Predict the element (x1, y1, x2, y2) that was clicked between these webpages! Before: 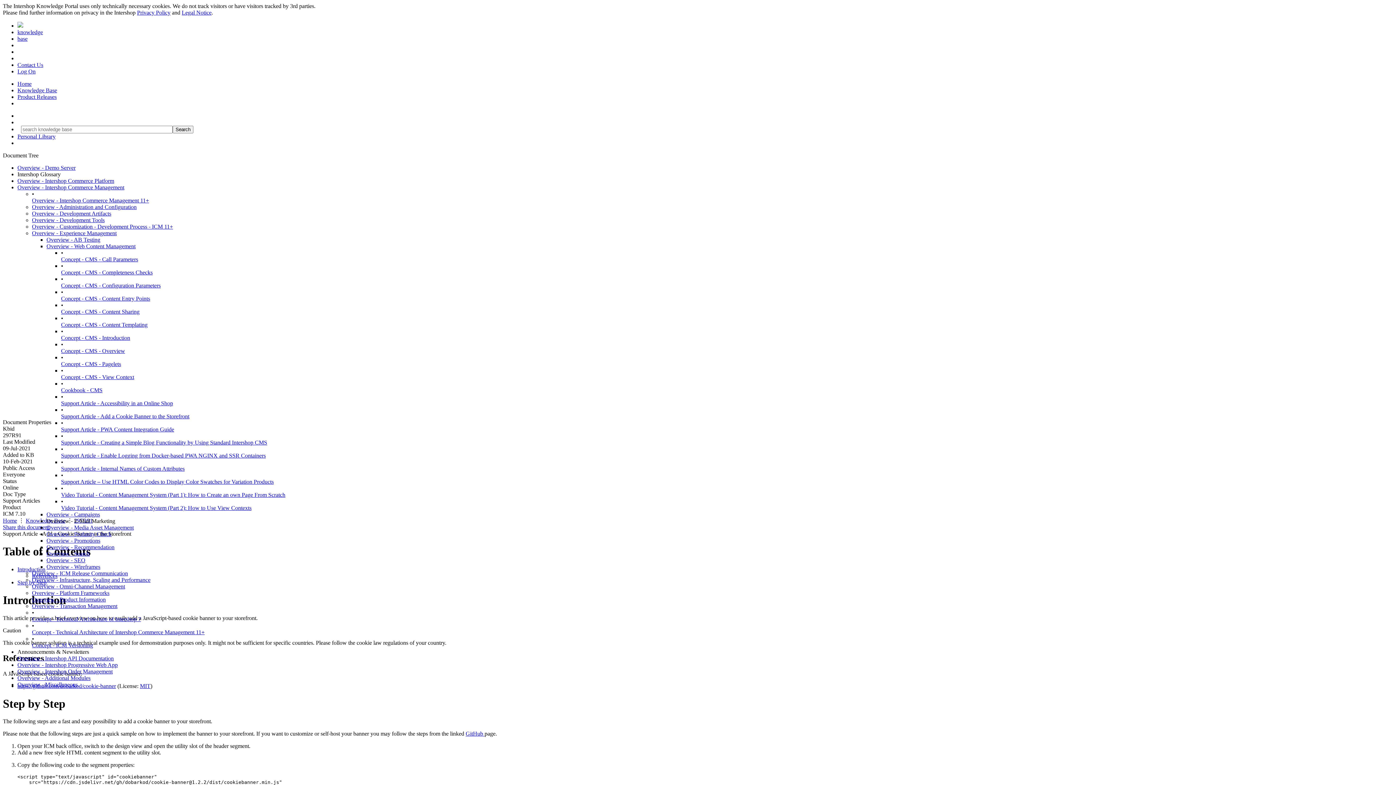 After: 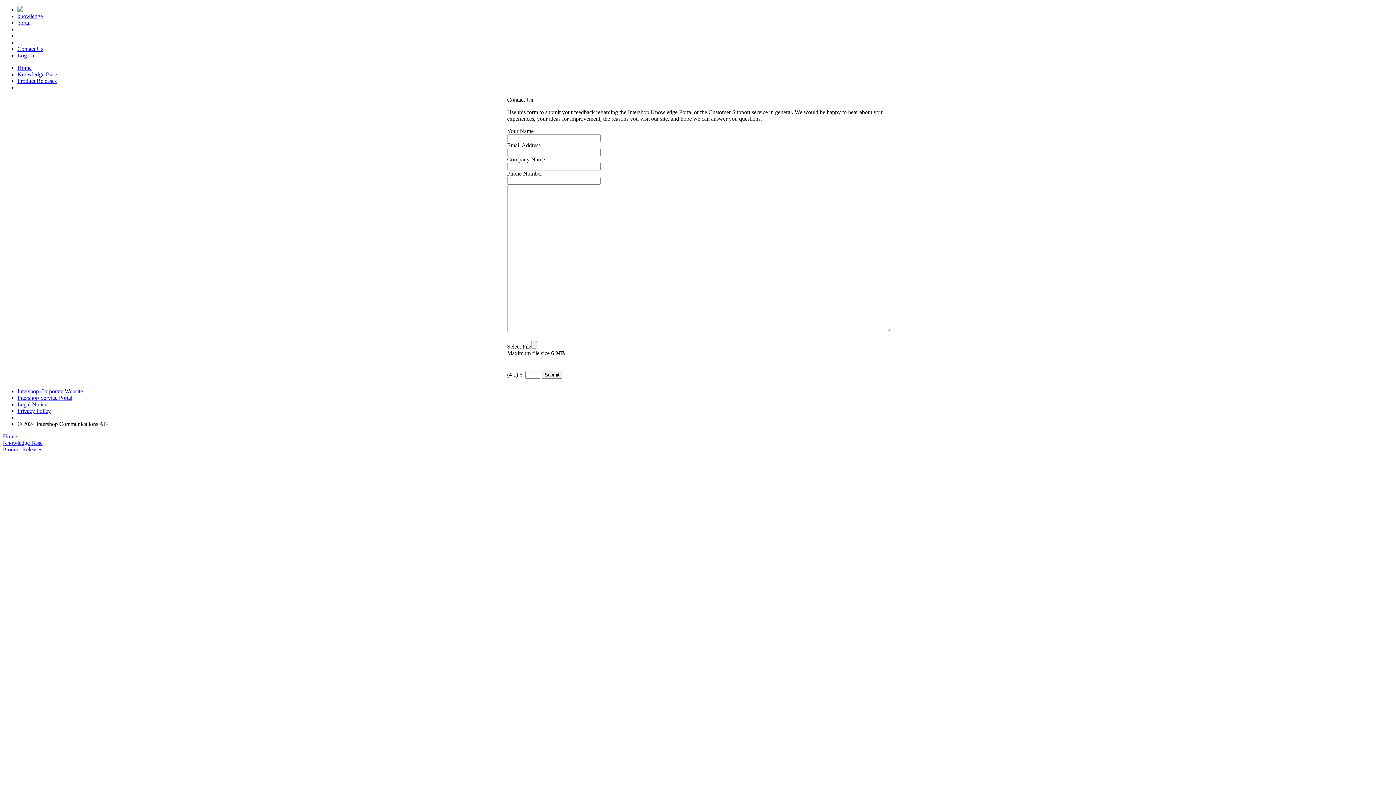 Action: label: Contact Us bbox: (17, 61, 43, 68)